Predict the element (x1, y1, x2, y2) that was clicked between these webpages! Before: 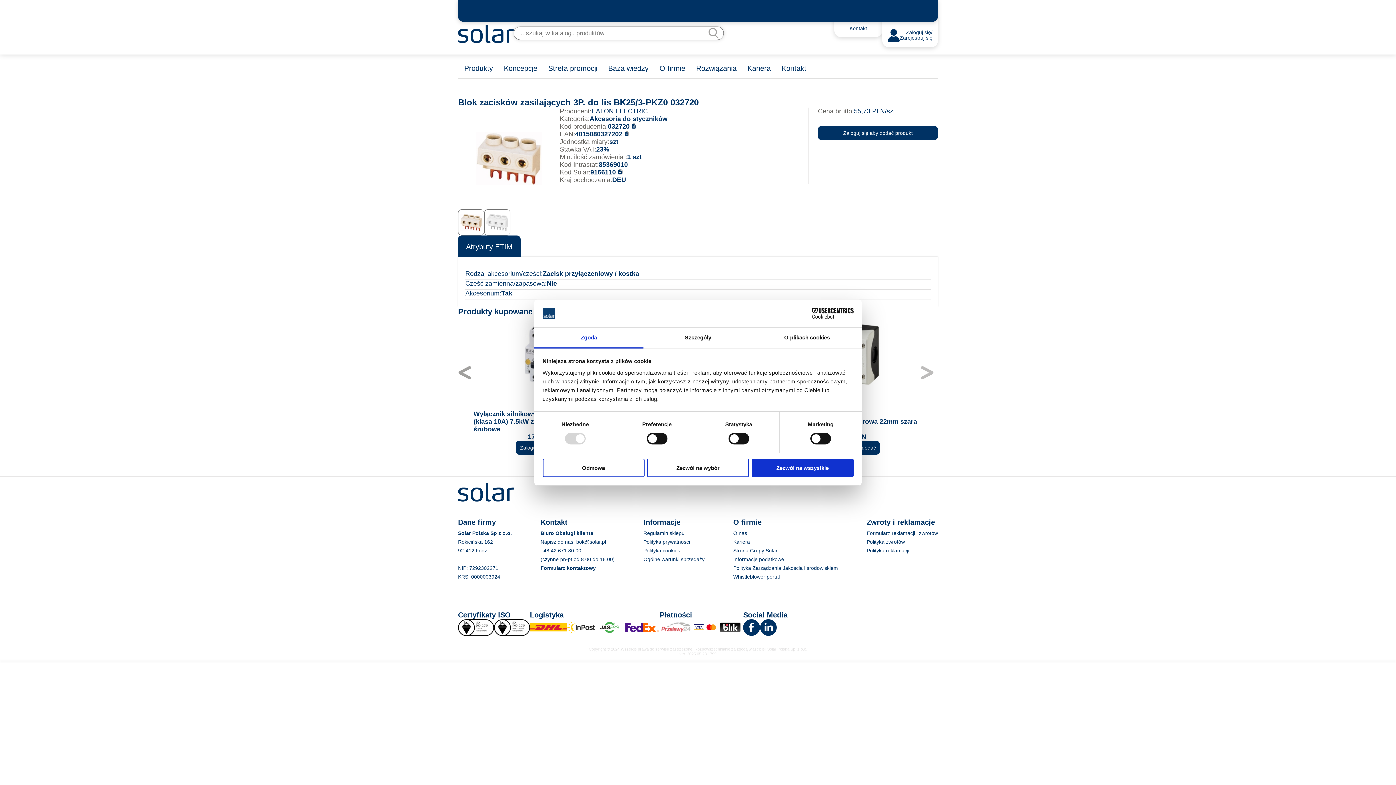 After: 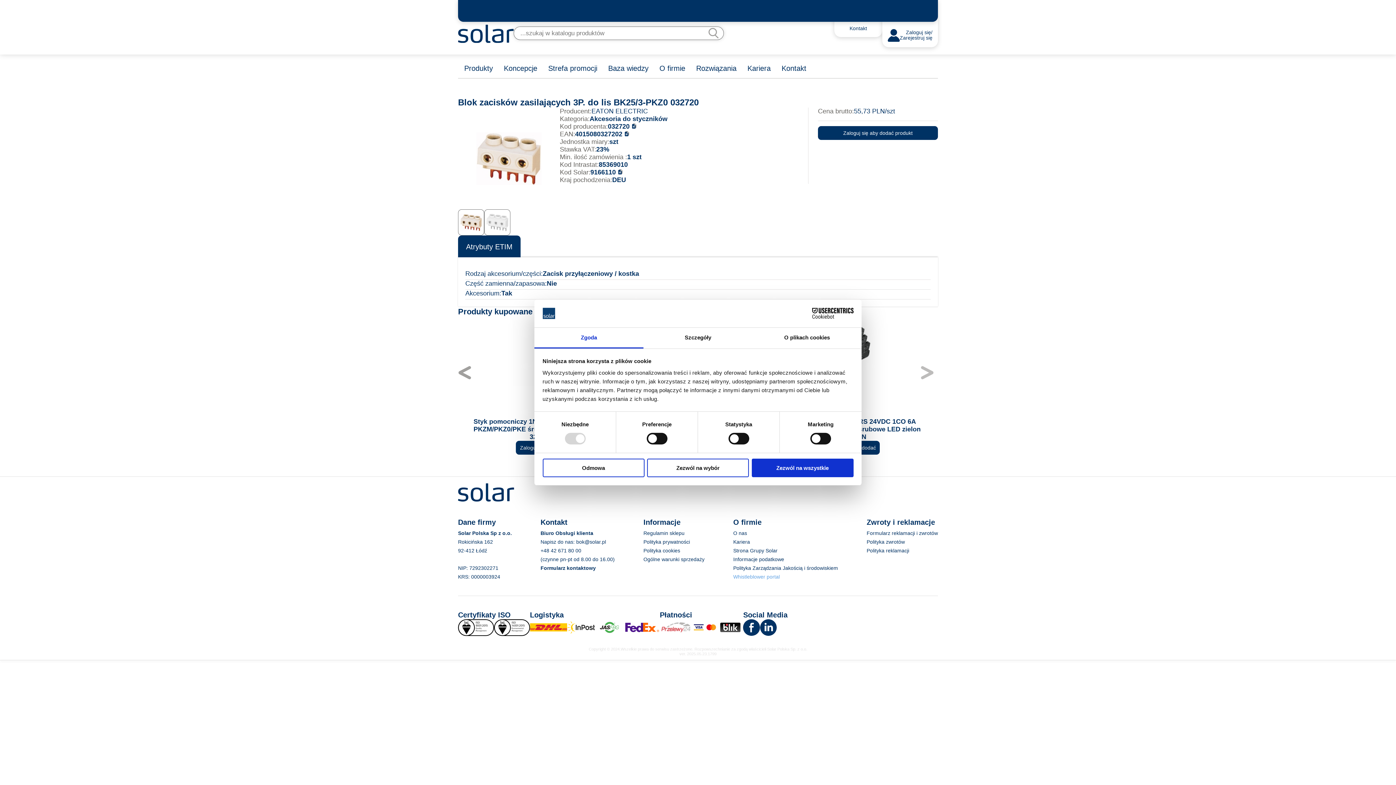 Action: bbox: (733, 574, 780, 580) label: Whistleblower portal